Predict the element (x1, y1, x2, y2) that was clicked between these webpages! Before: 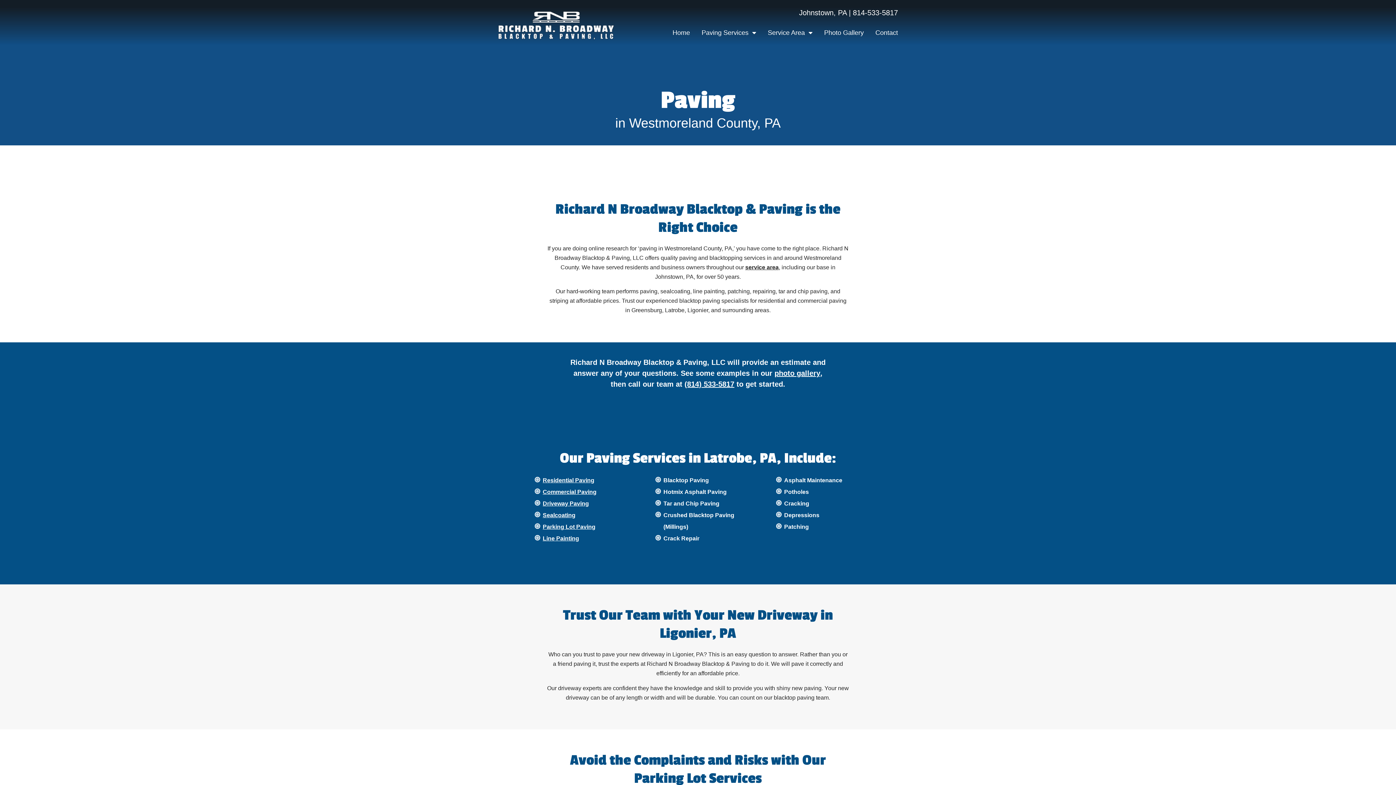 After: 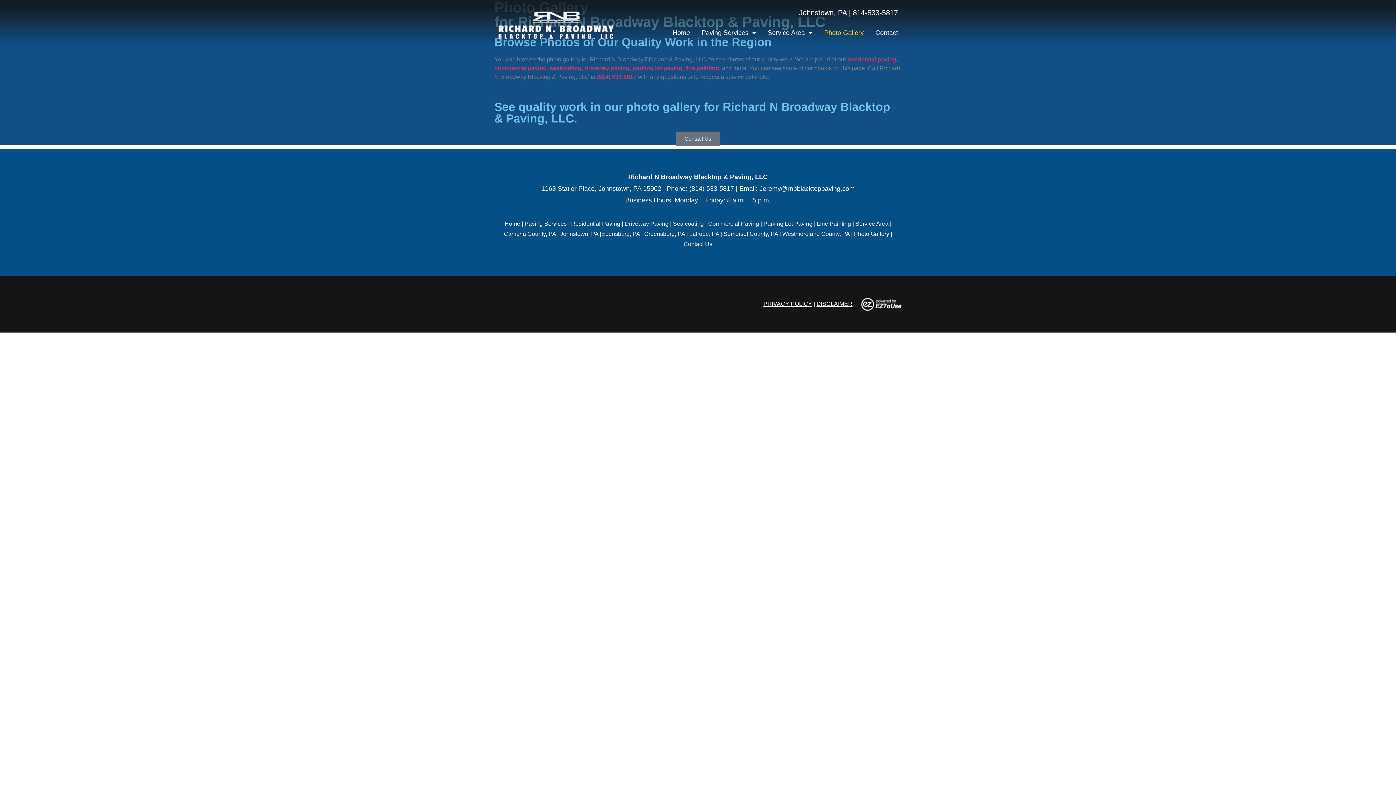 Action: bbox: (824, 25, 863, 40) label: Photo Gallery